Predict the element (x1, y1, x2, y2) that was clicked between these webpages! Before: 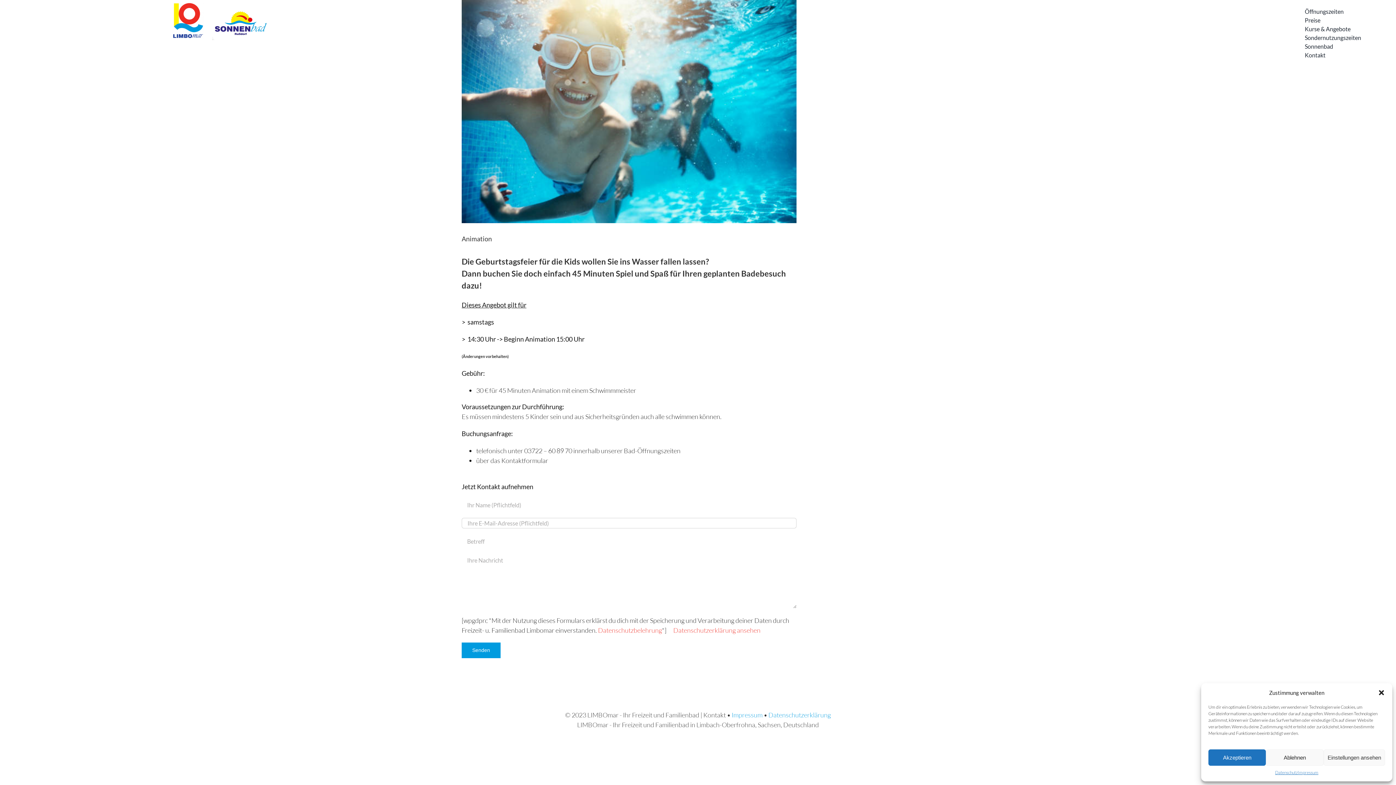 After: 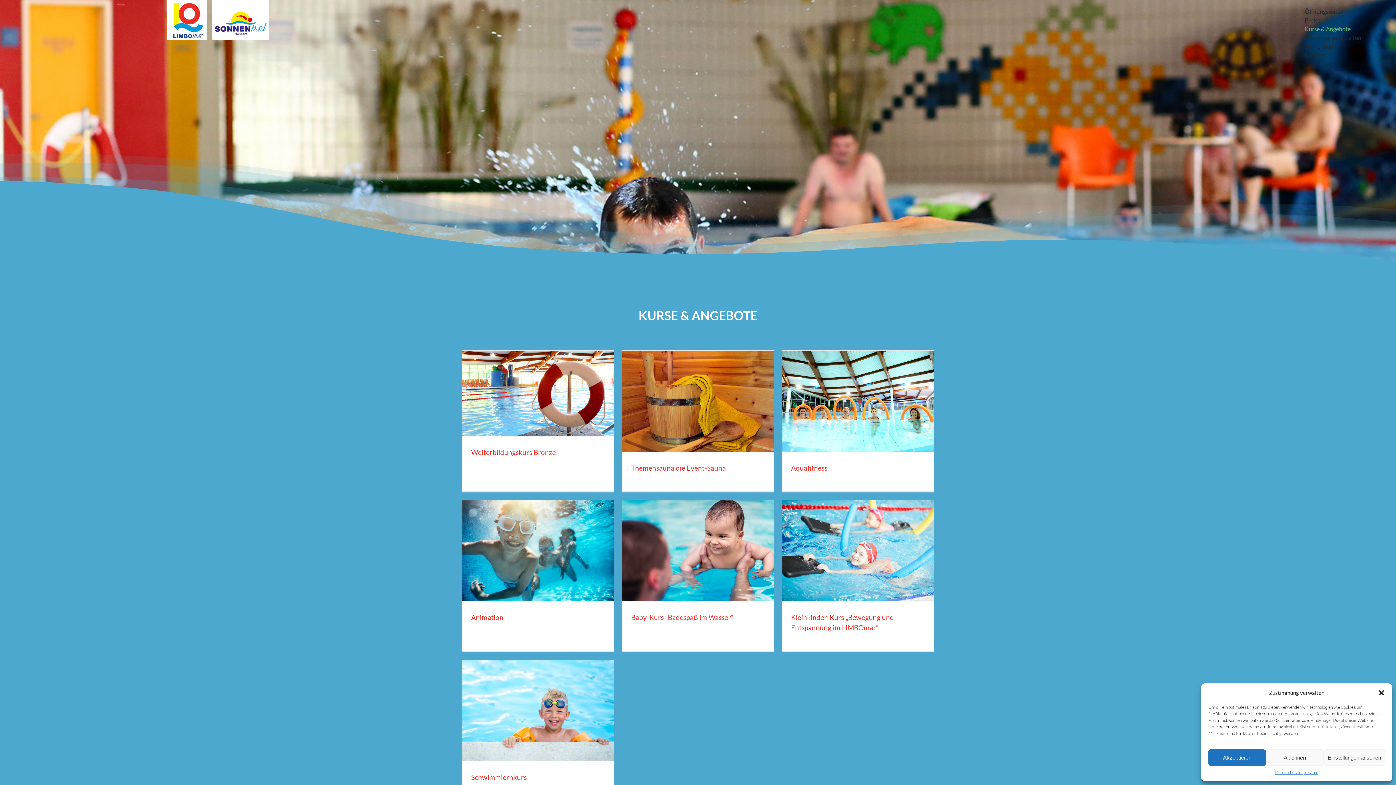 Action: label: Kurse & Angebote bbox: (1305, 24, 1361, 33)